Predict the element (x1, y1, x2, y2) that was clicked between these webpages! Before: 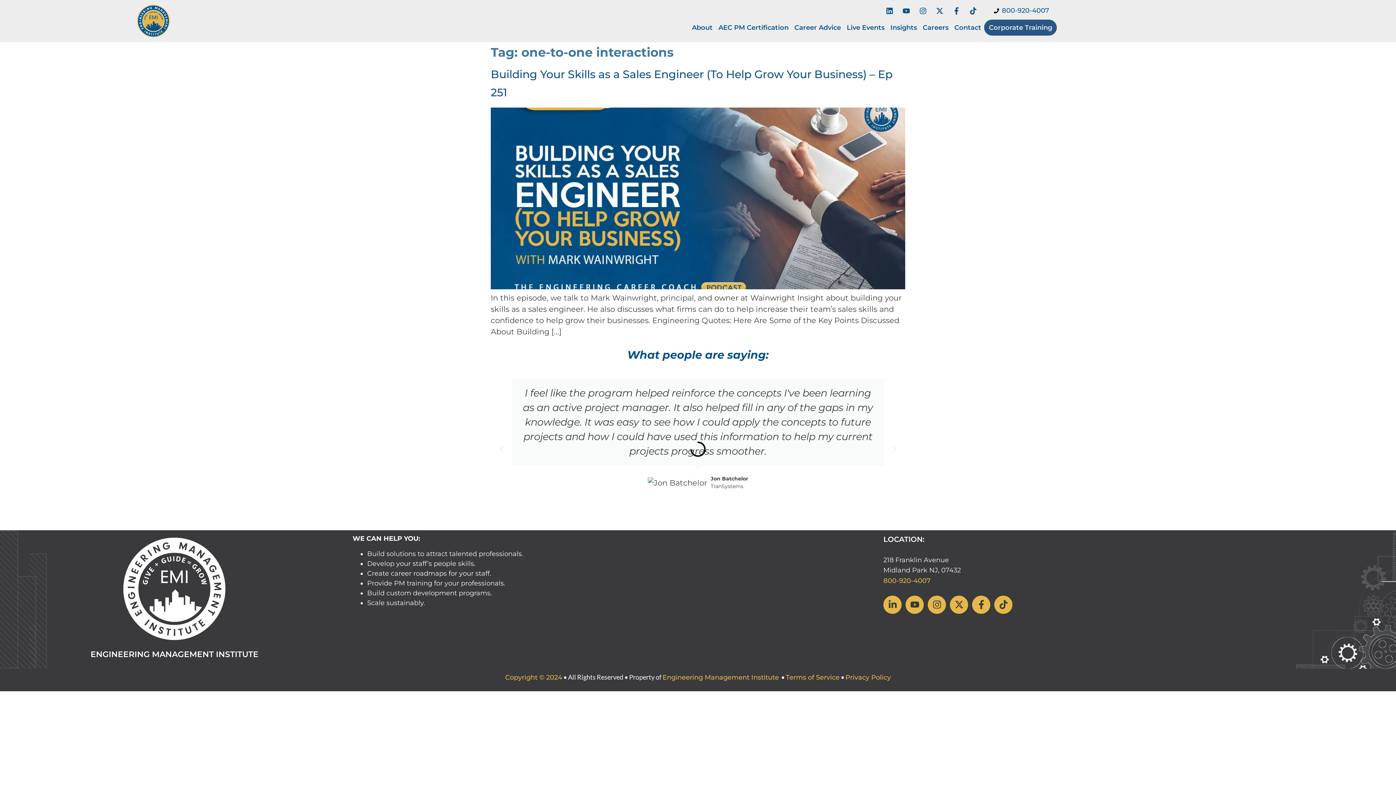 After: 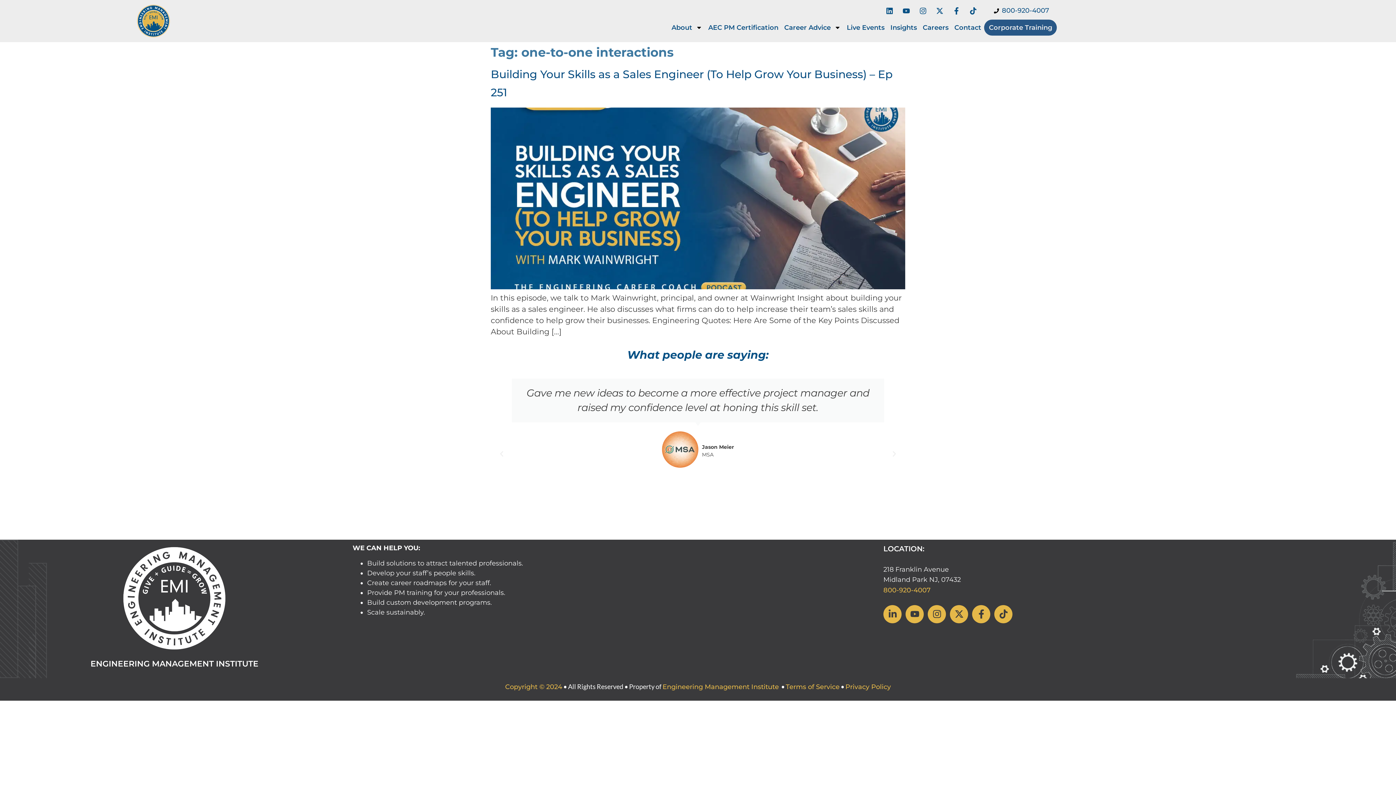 Action: label: 800-920-4007 bbox: (984, 5, 1059, 15)